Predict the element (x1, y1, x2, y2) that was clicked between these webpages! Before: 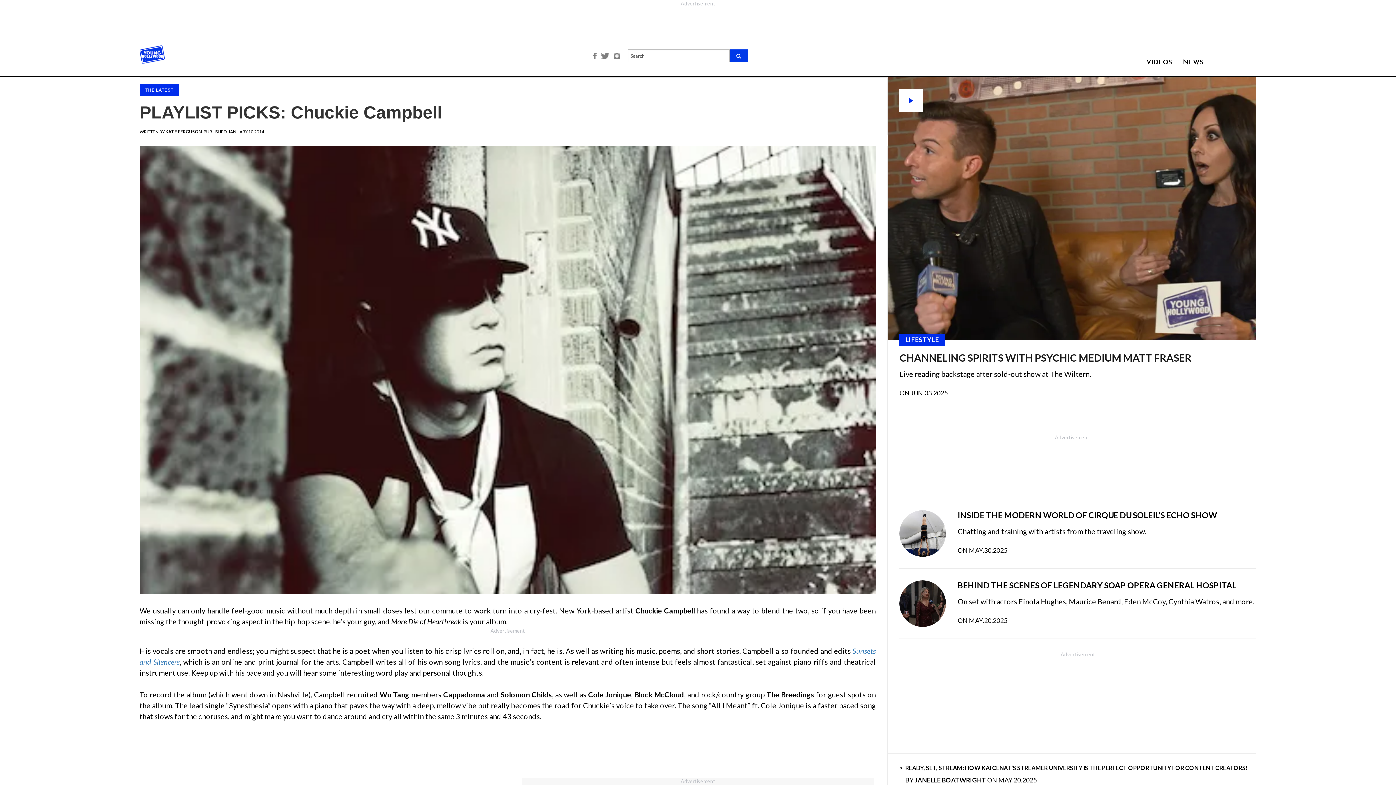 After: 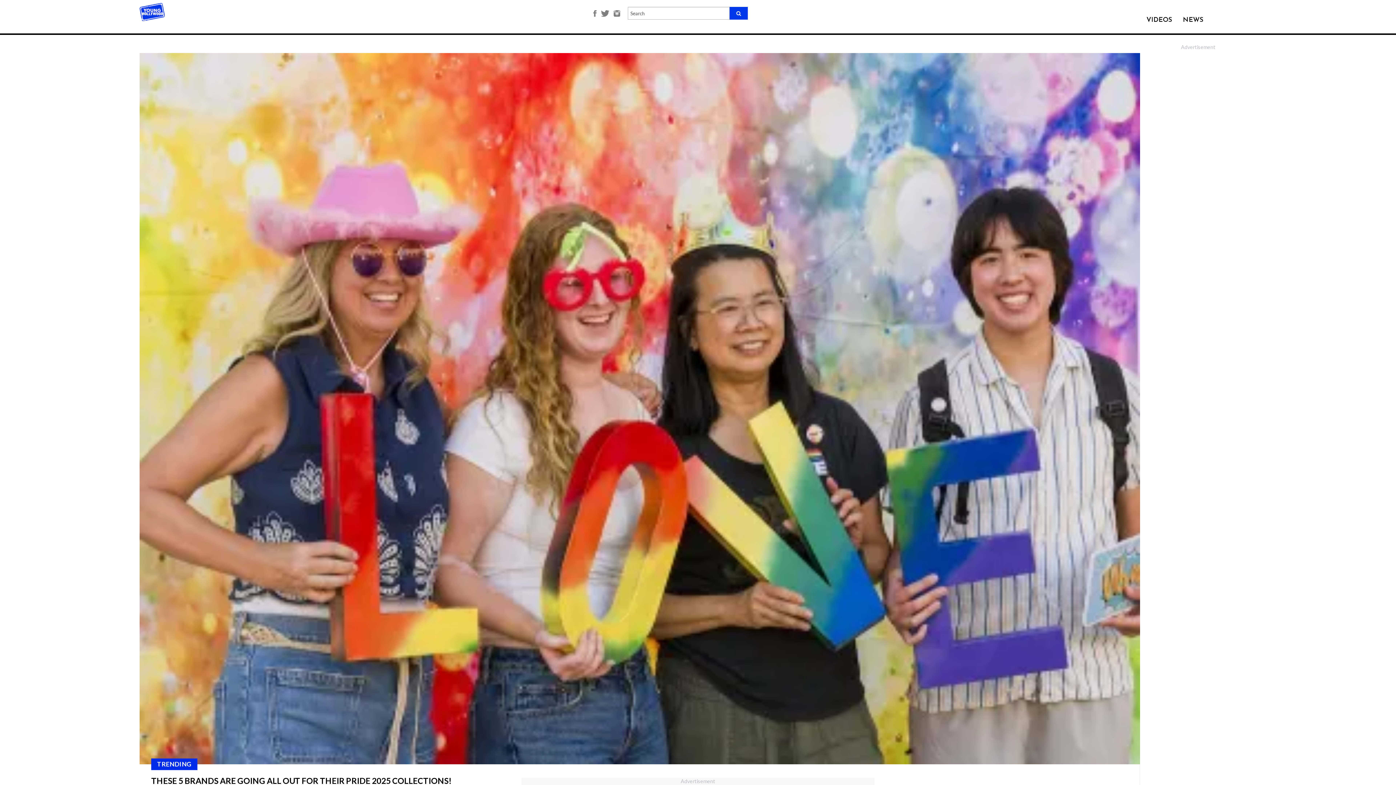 Action: bbox: (1183, 59, 1203, 66) label: NEWS